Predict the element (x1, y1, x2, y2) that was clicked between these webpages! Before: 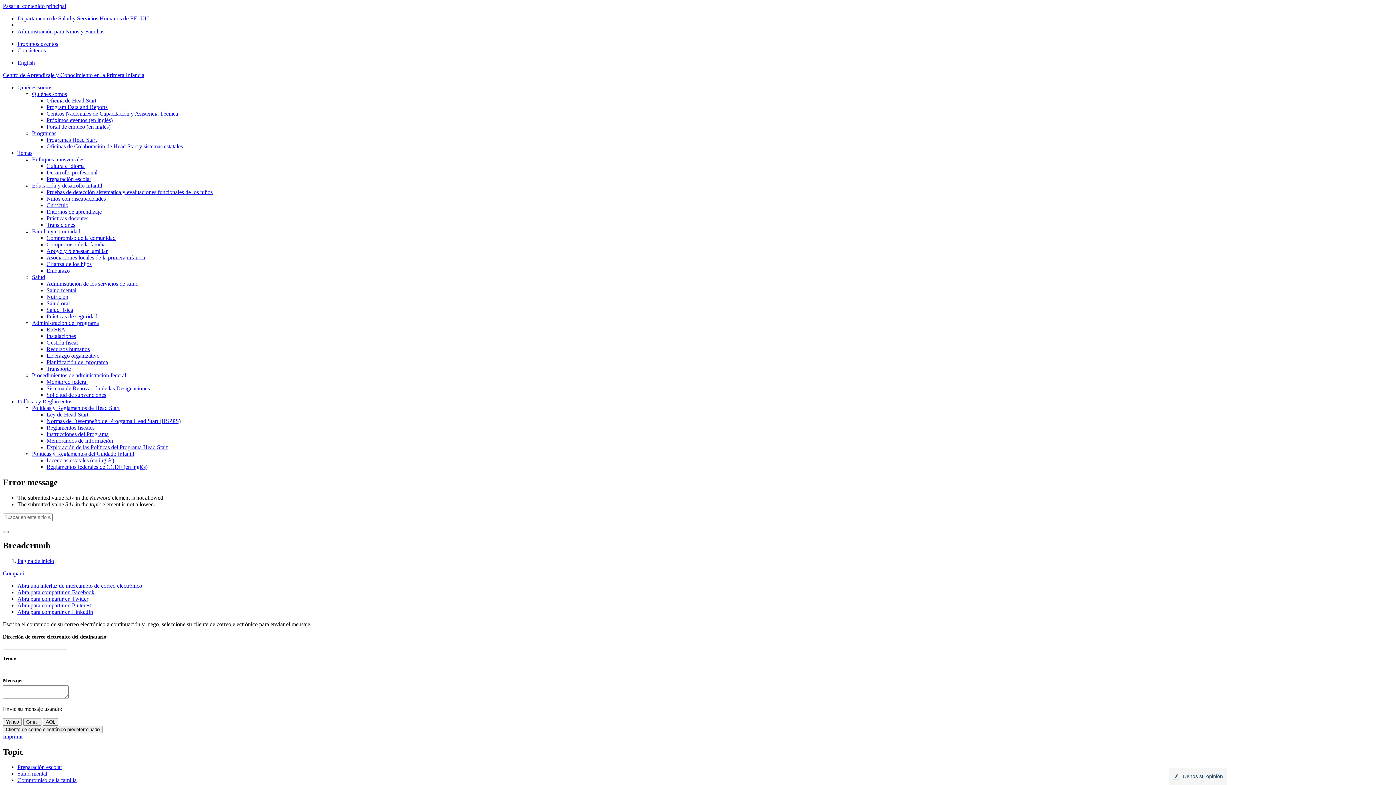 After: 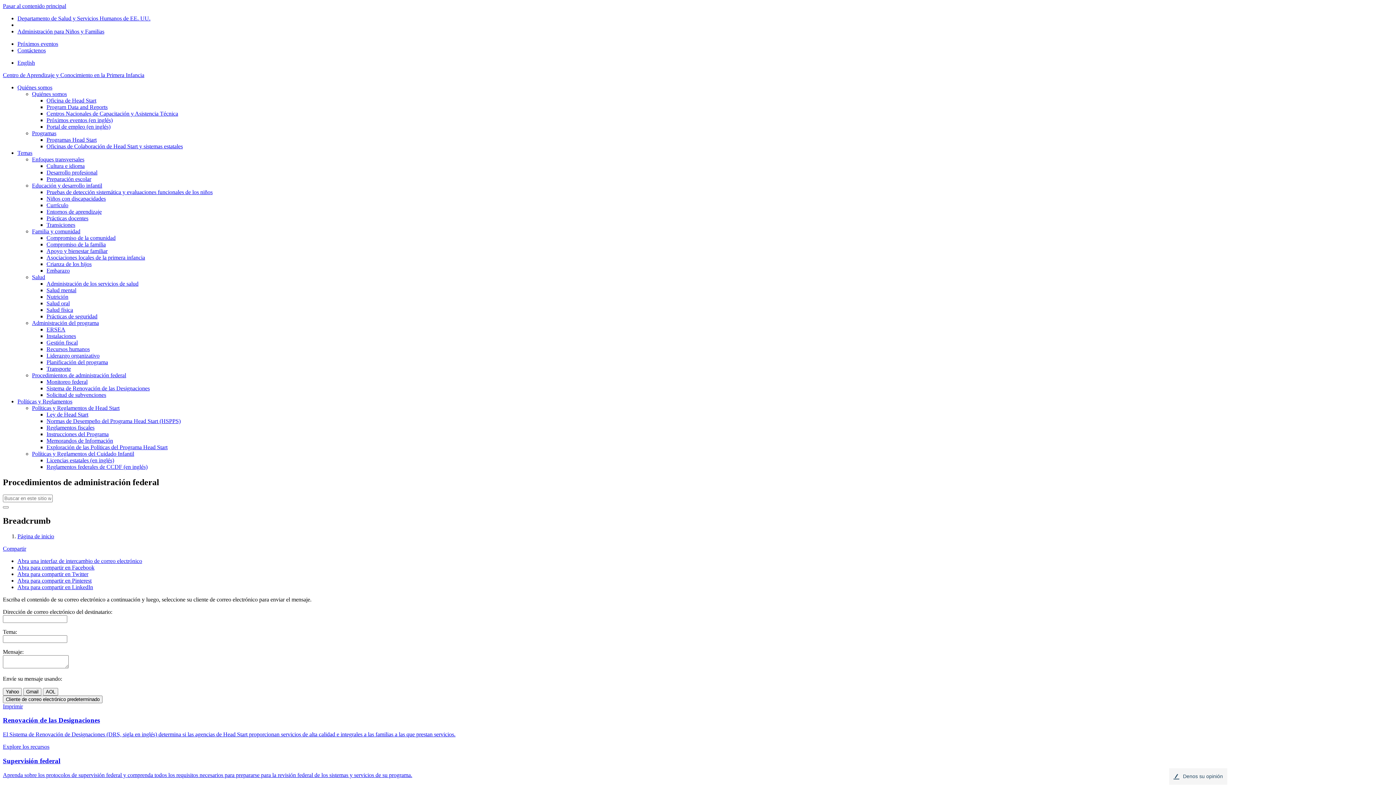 Action: label: Procedimientos de administración federal bbox: (32, 372, 126, 378)